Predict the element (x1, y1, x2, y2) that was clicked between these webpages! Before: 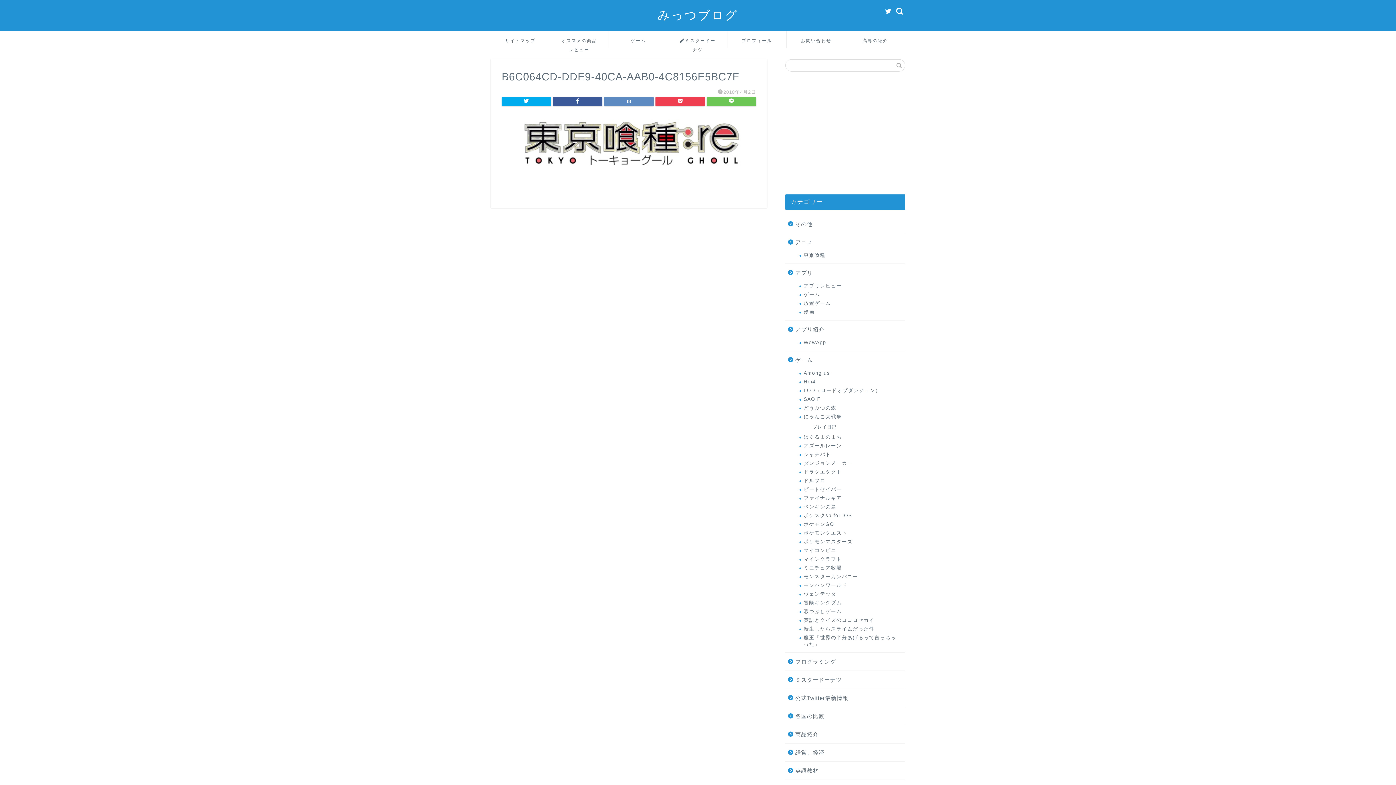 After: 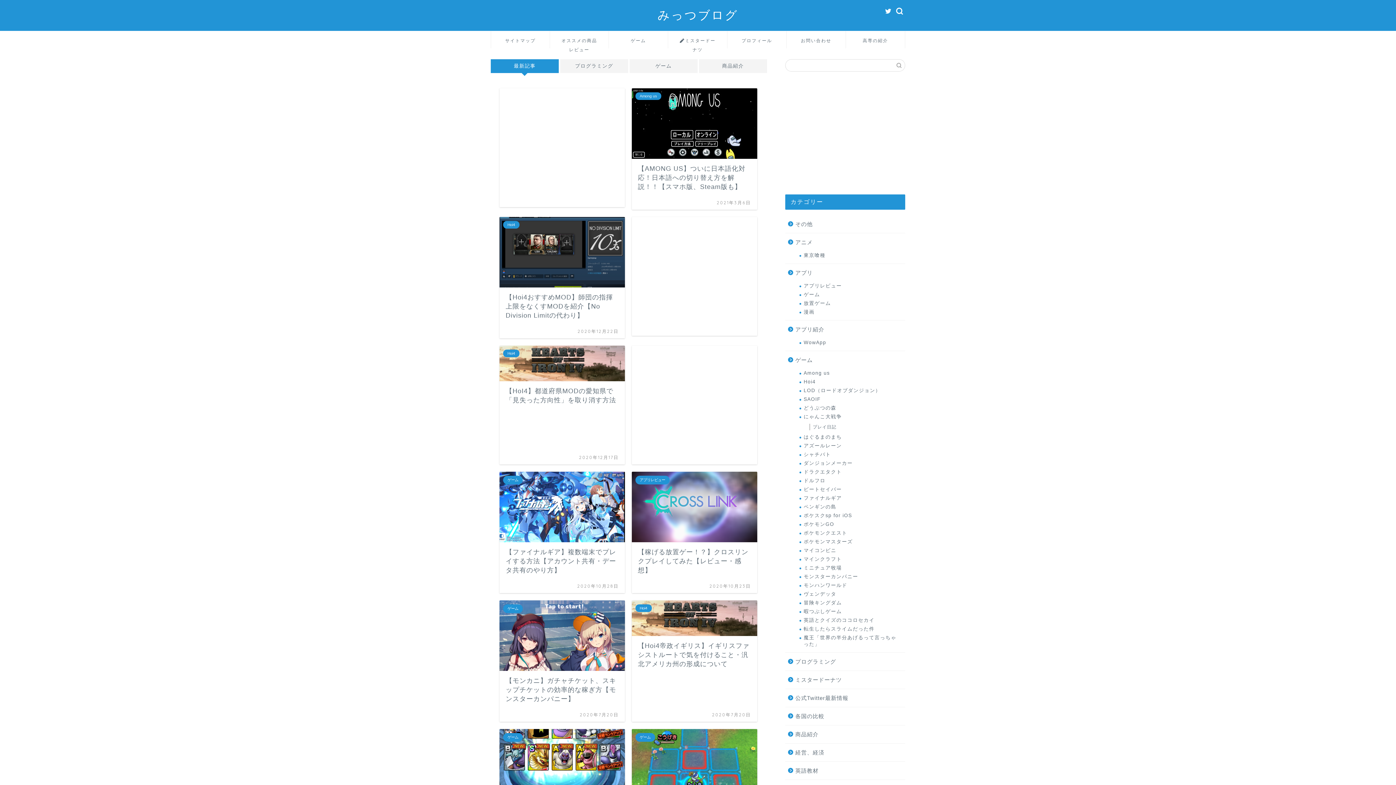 Action: label: みっつブログ bbox: (657, 7, 738, 22)